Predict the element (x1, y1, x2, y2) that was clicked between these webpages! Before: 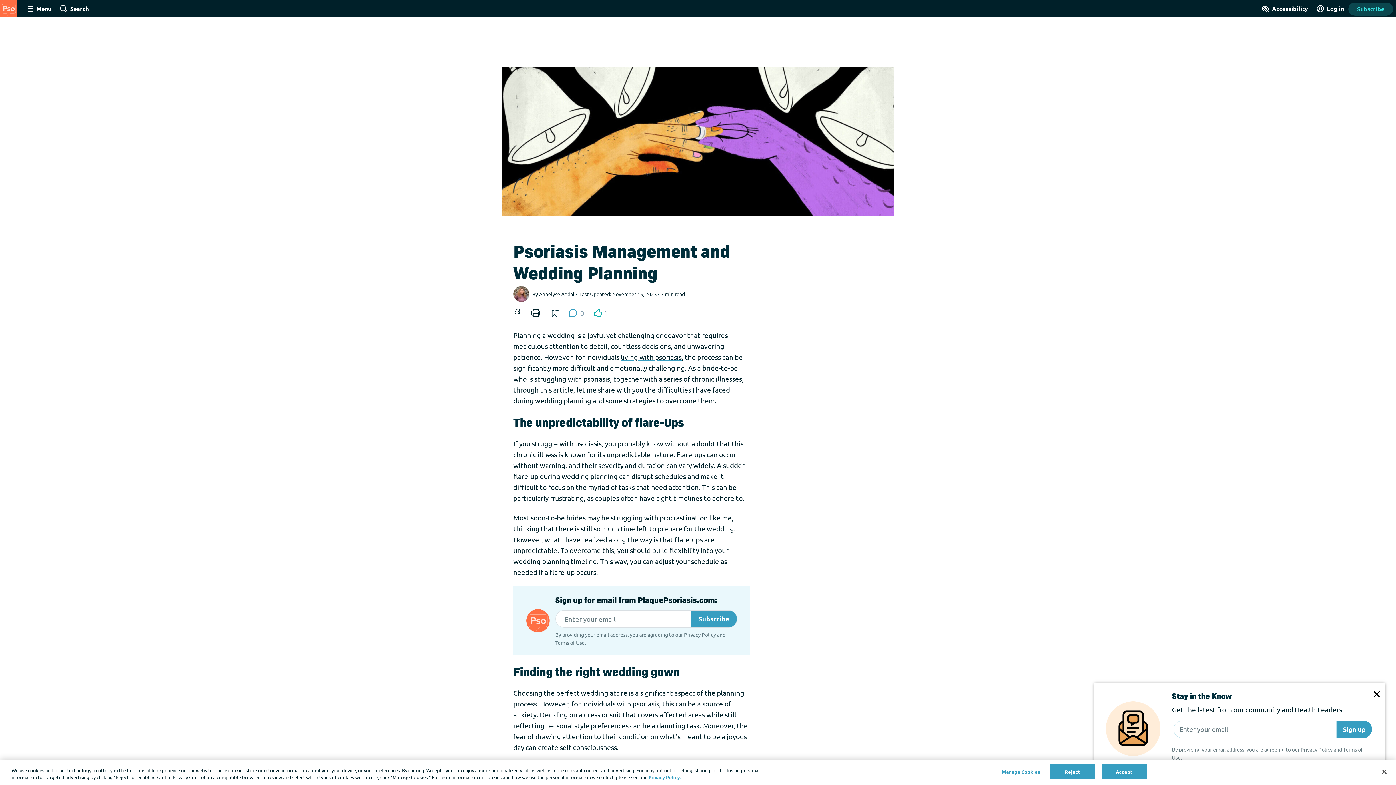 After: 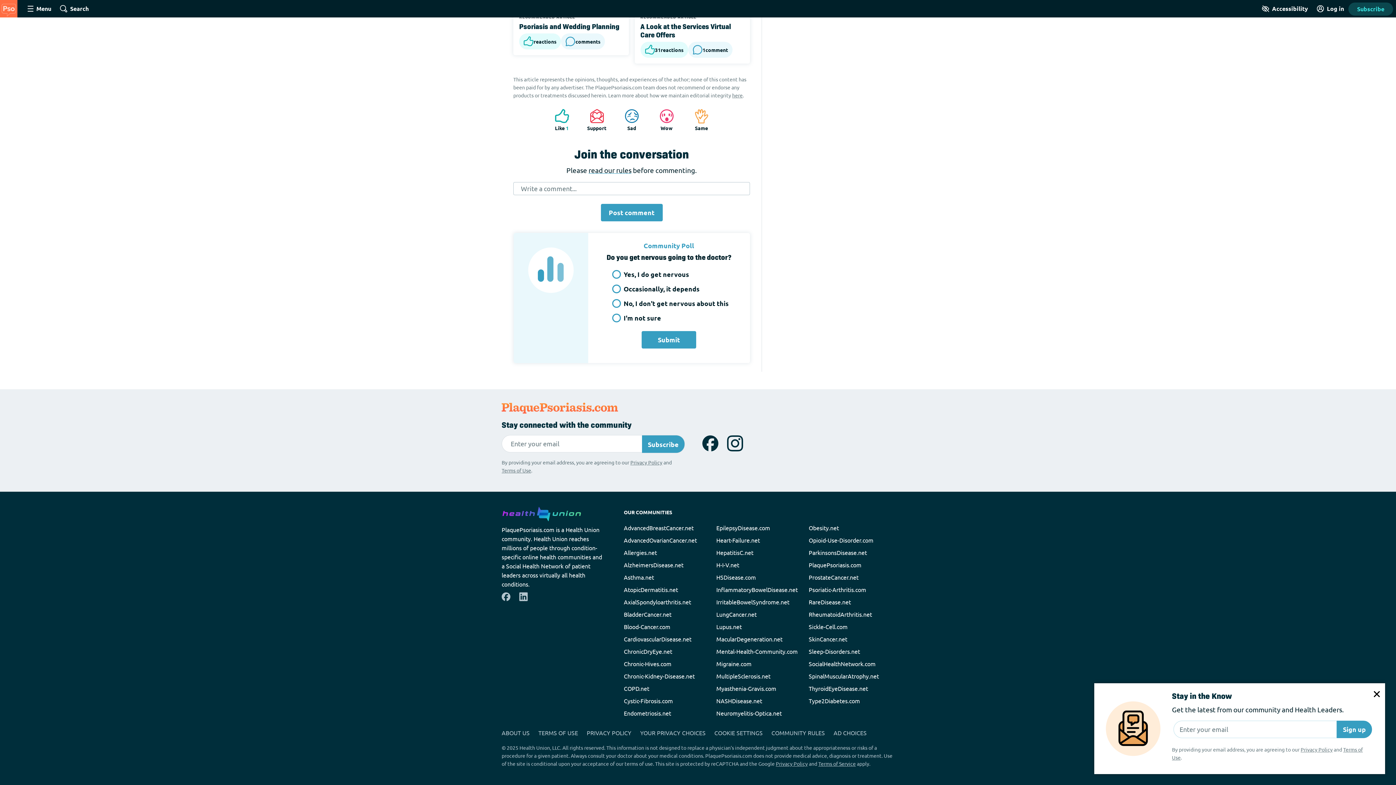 Action: bbox: (565, 305, 587, 321) label: 0